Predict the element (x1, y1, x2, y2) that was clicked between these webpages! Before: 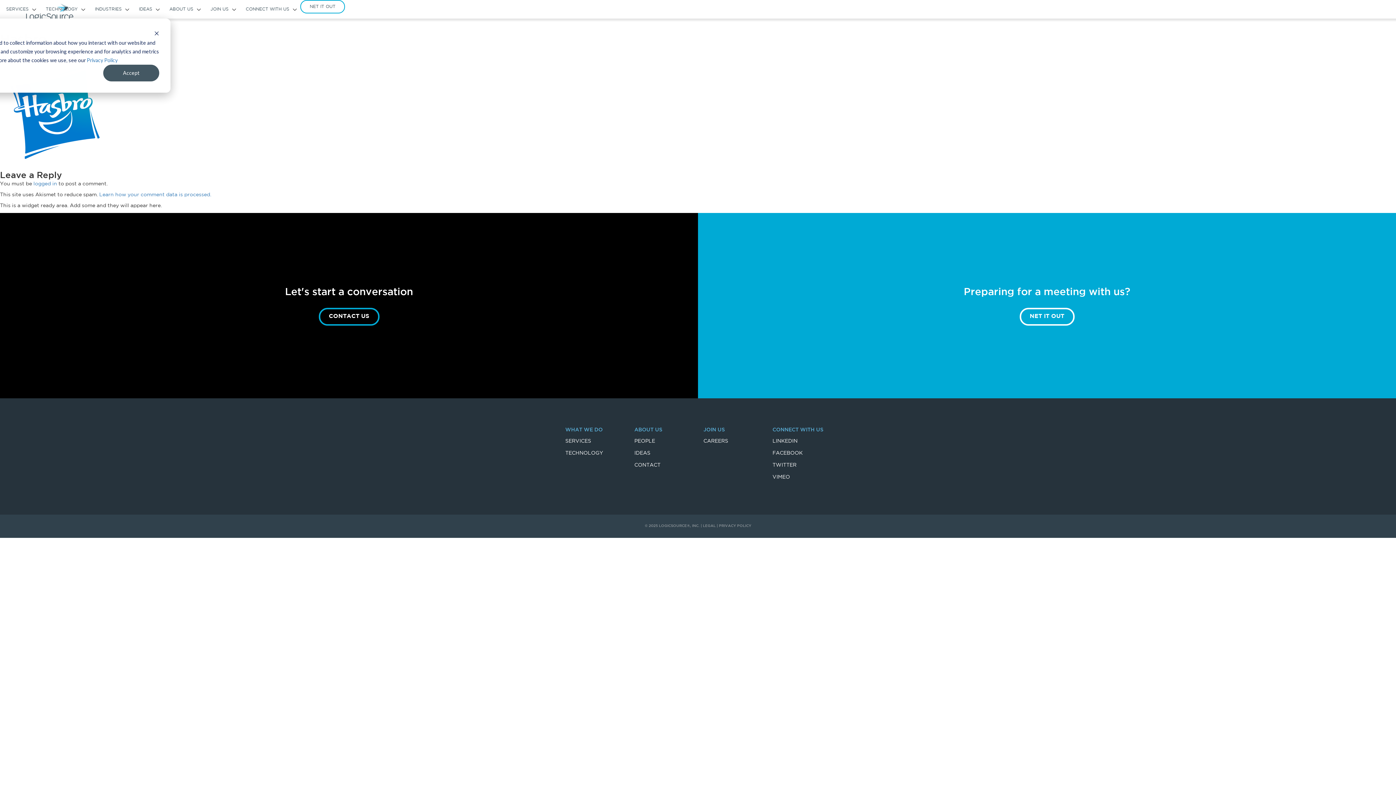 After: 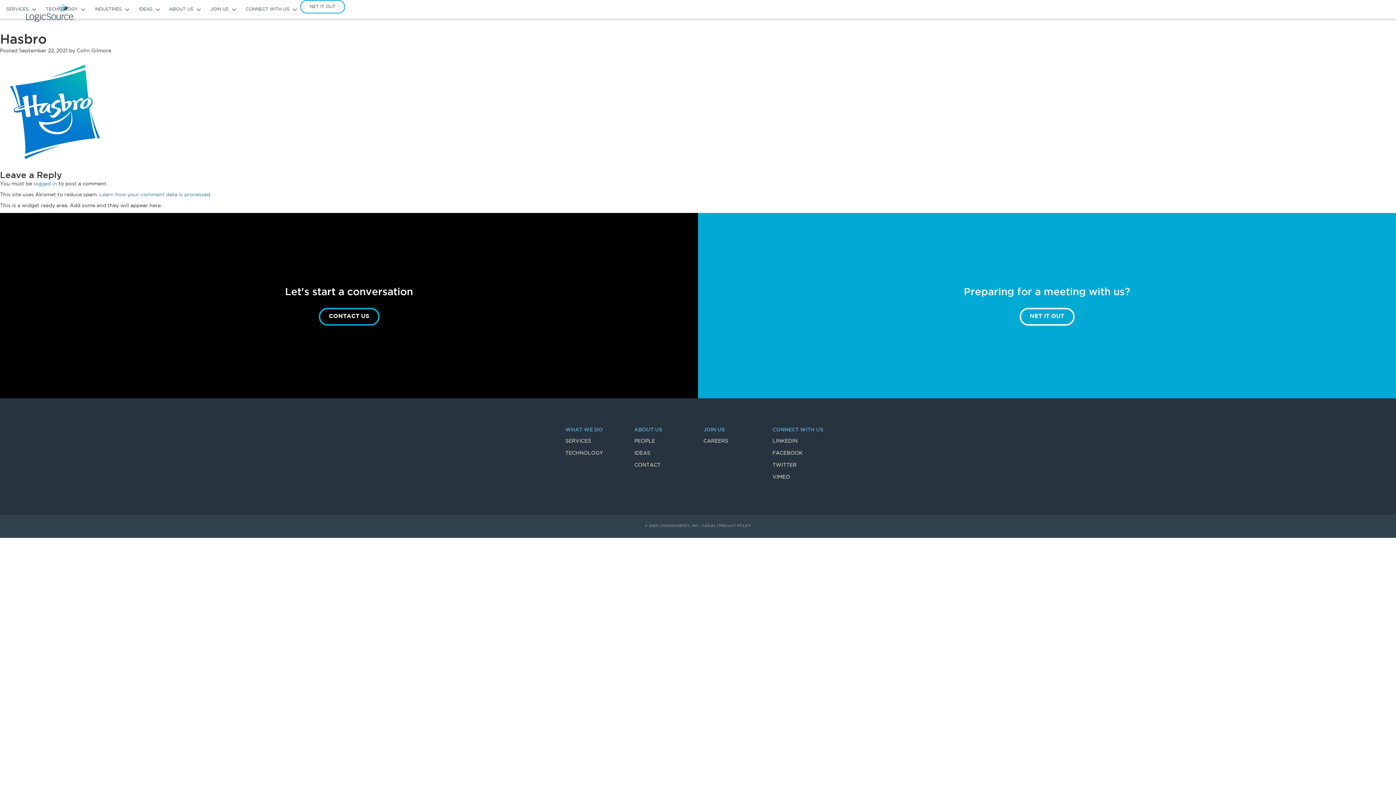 Action: bbox: (154, 29, 159, 38) label: Dismiss cookie banner